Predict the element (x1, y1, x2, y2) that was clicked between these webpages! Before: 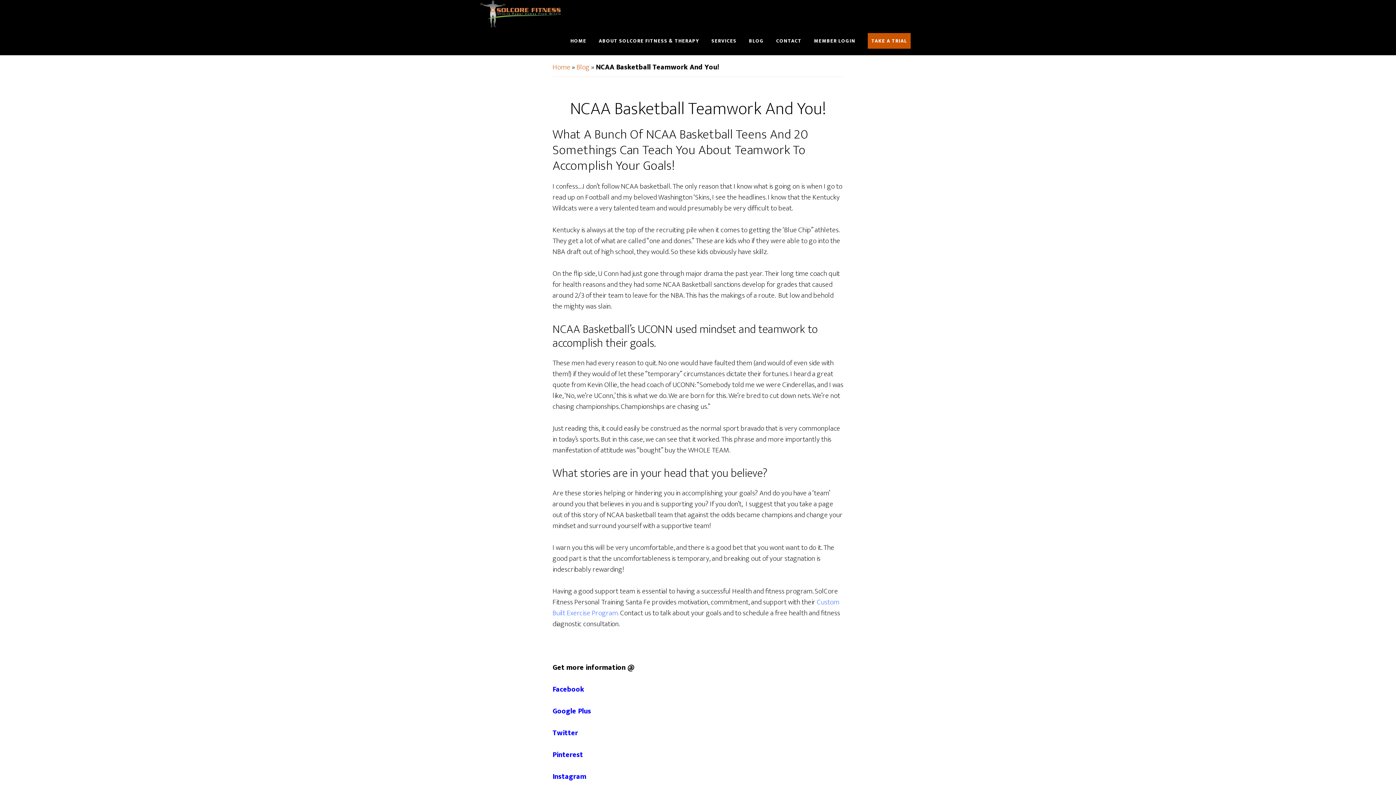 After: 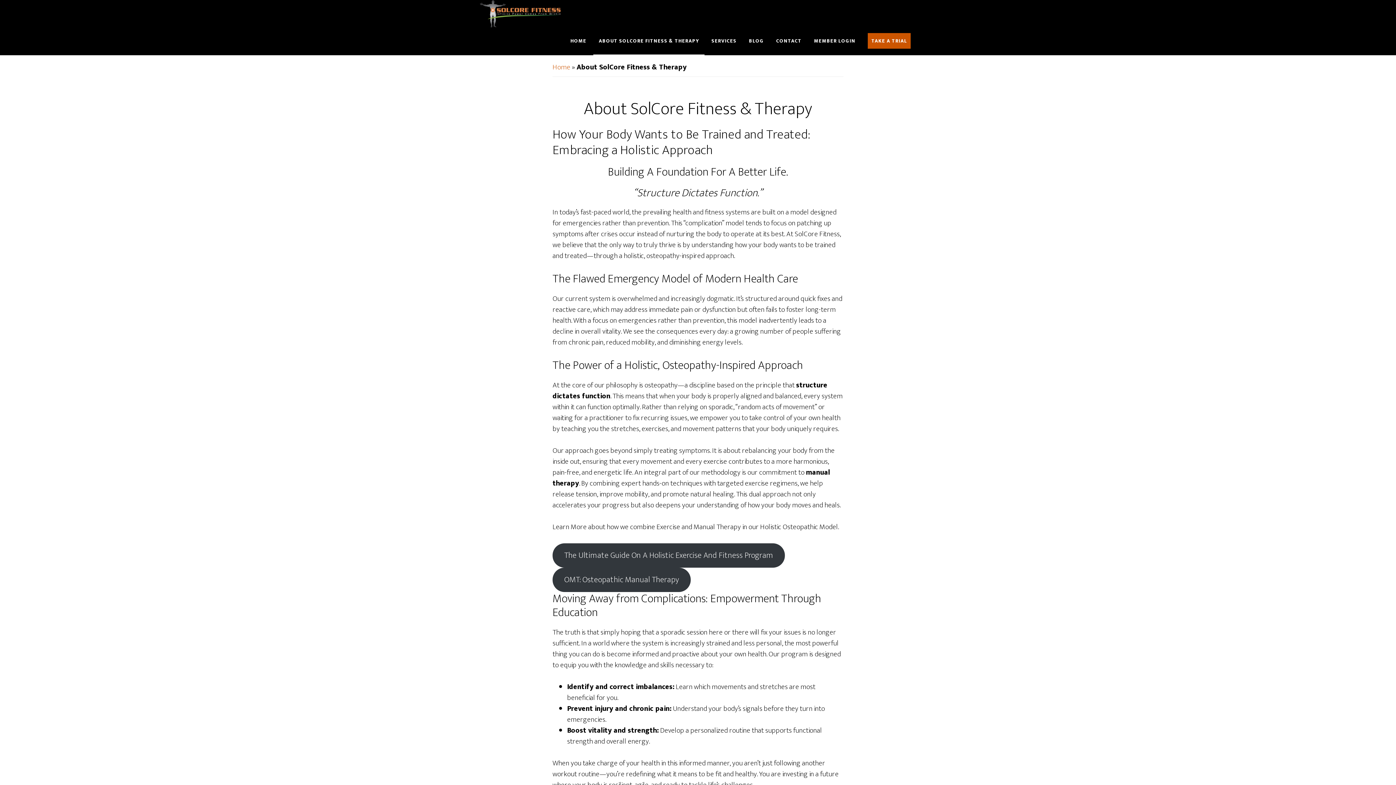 Action: bbox: (593, 27, 704, 55) label: ABOUT SOLCORE FITNESS & THERAPY